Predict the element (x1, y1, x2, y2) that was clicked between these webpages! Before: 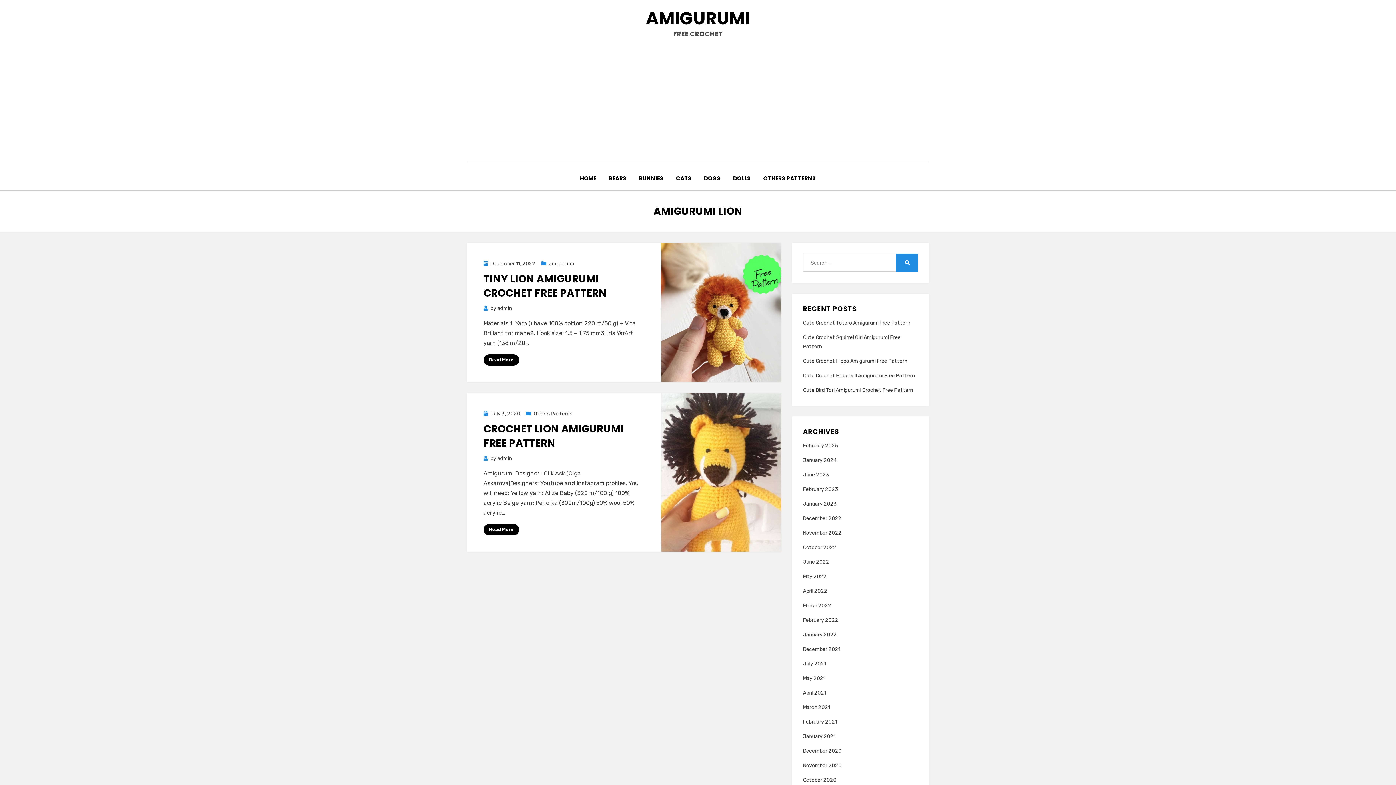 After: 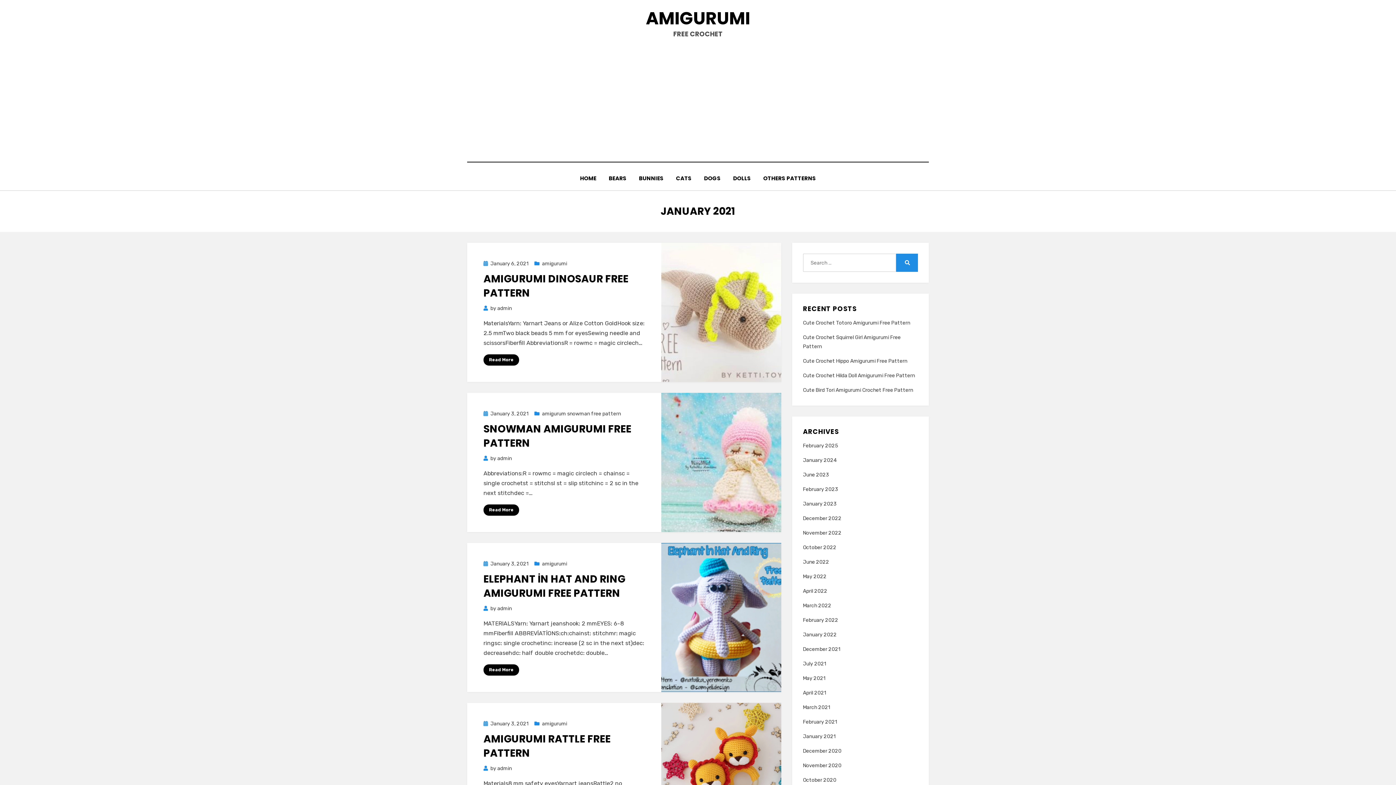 Action: label: January 2021 bbox: (803, 733, 835, 740)